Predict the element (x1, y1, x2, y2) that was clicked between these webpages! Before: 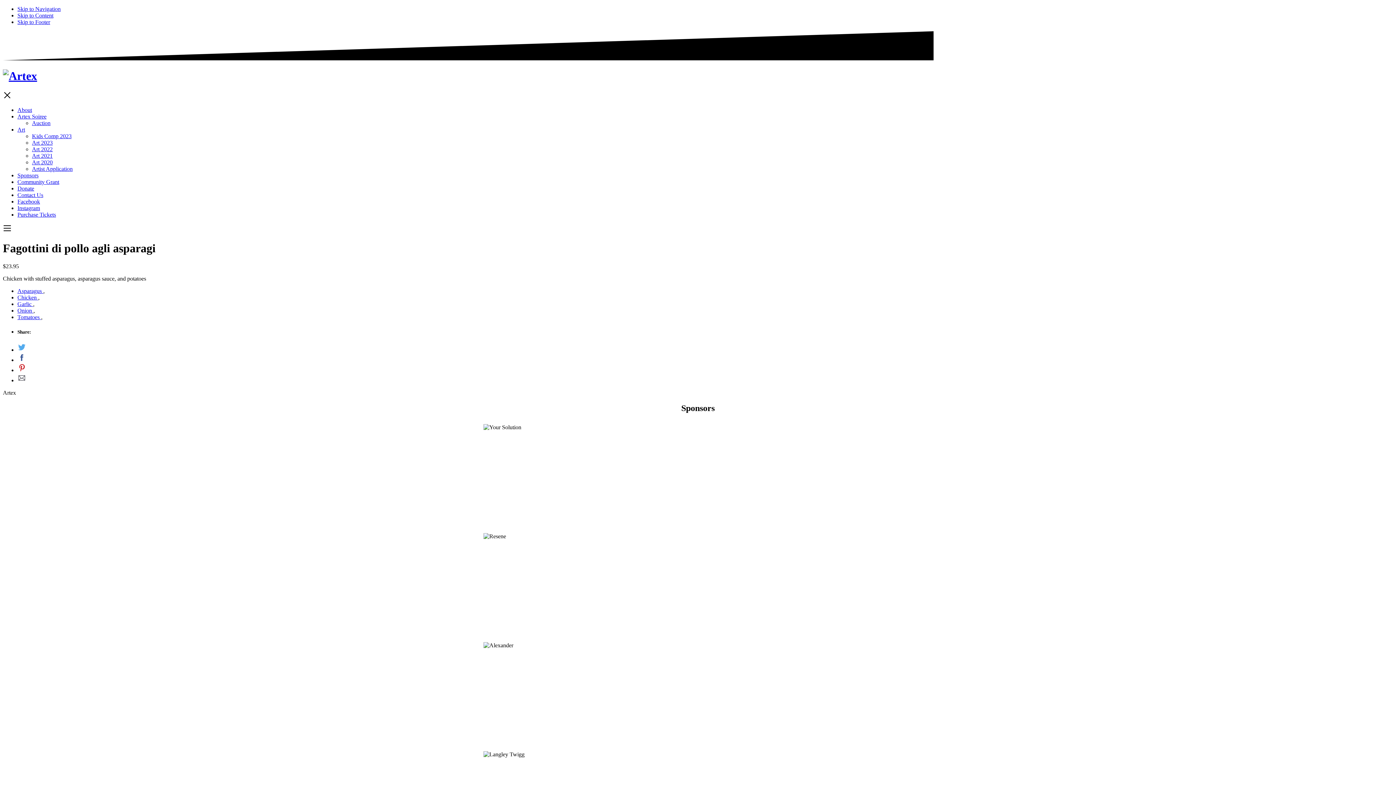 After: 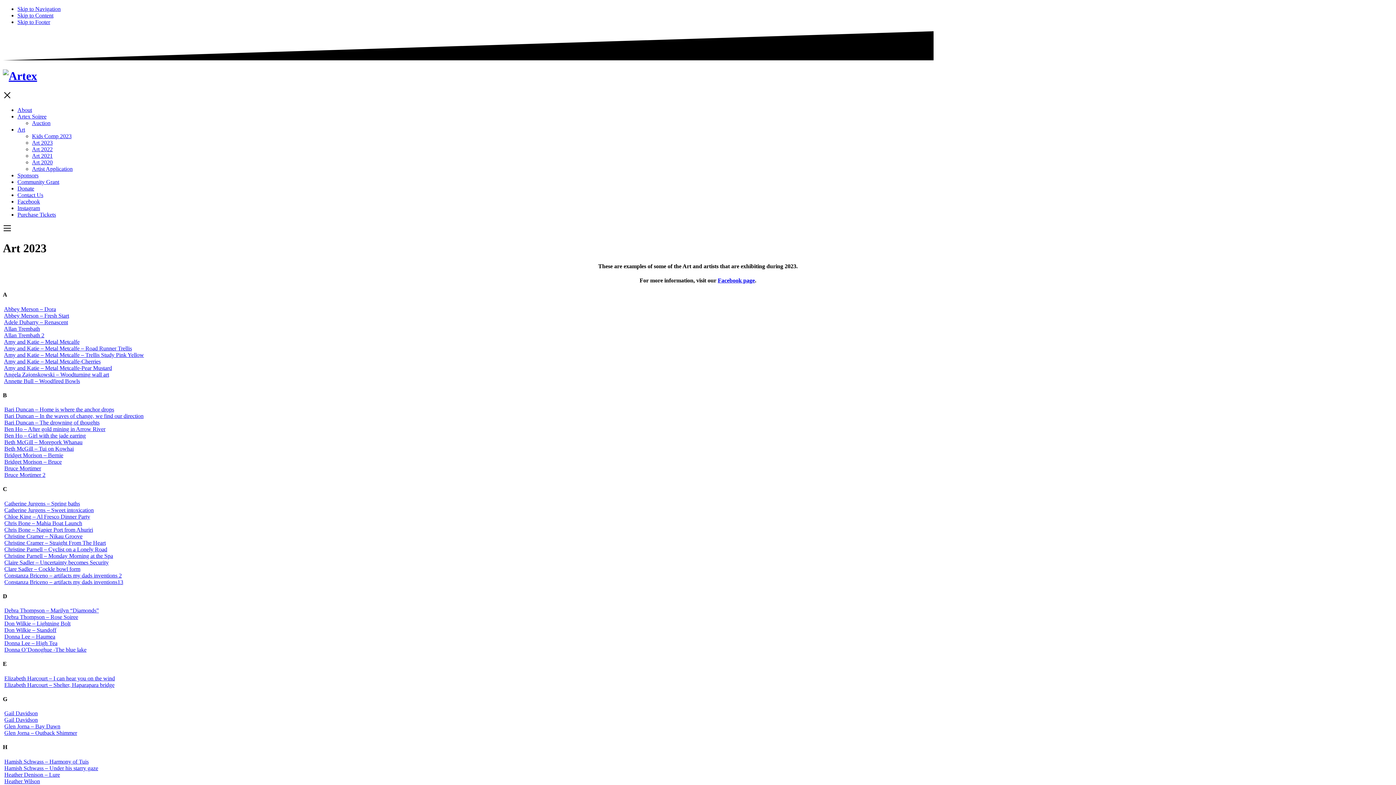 Action: bbox: (17, 126, 25, 132) label: Art